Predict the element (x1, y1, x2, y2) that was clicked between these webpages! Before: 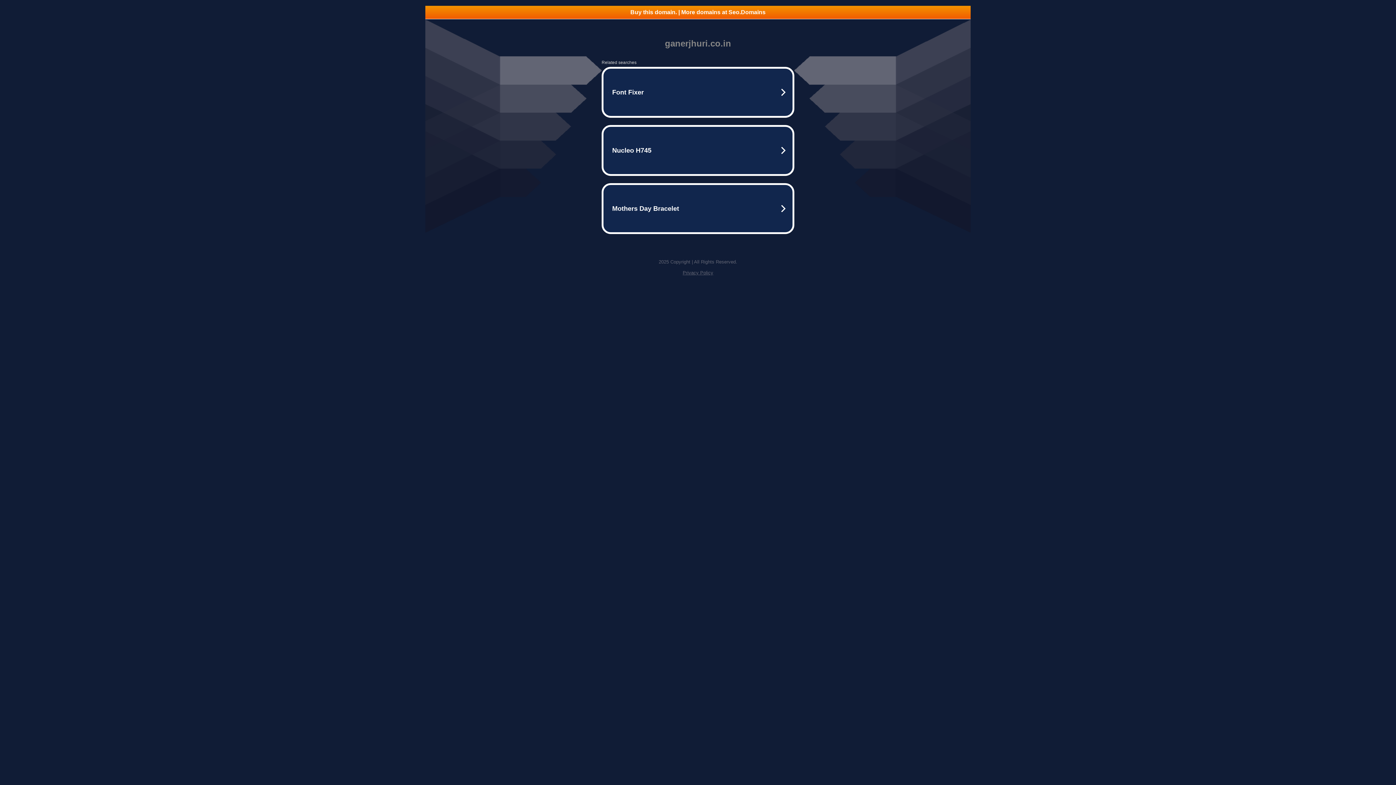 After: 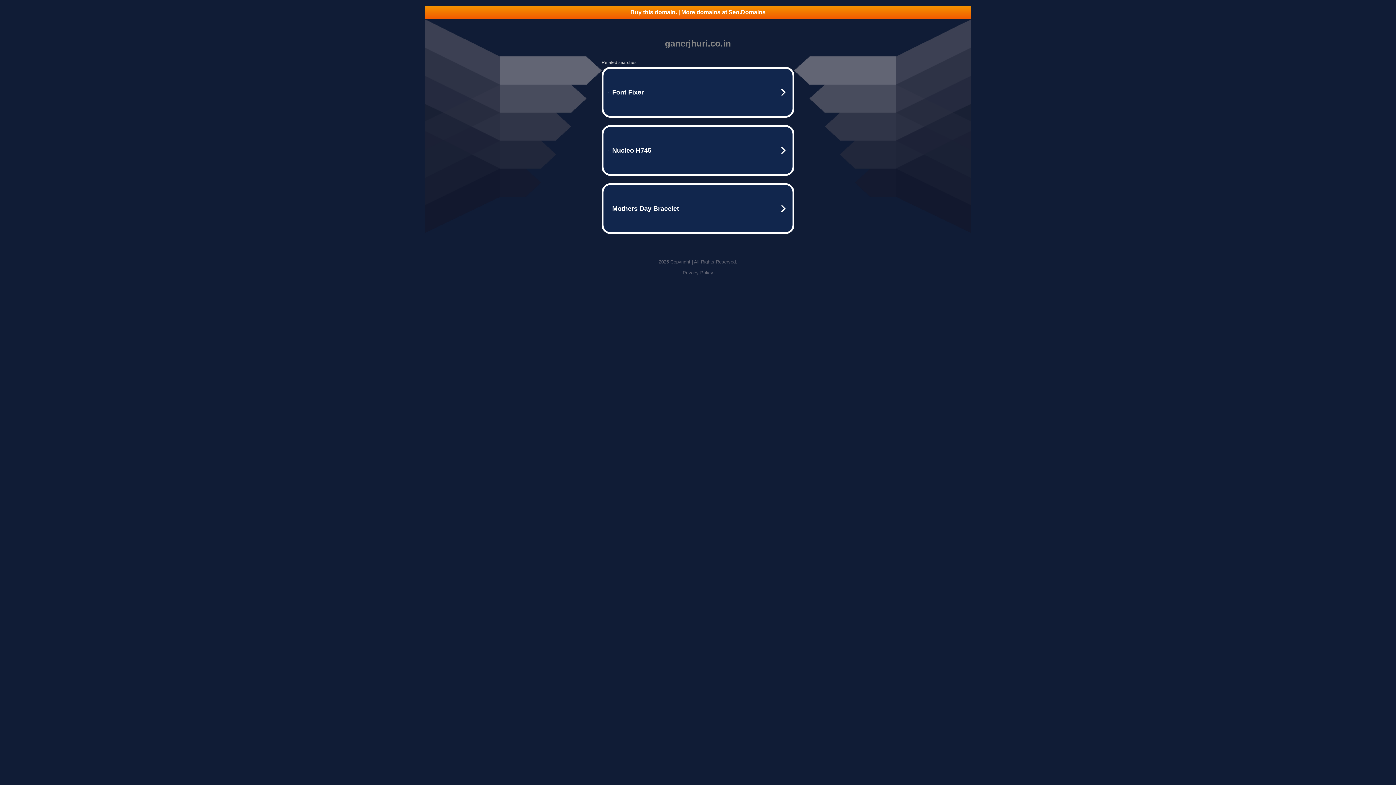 Action: label: Buy this domain. | More domains at Seo.Domains bbox: (425, 5, 970, 18)